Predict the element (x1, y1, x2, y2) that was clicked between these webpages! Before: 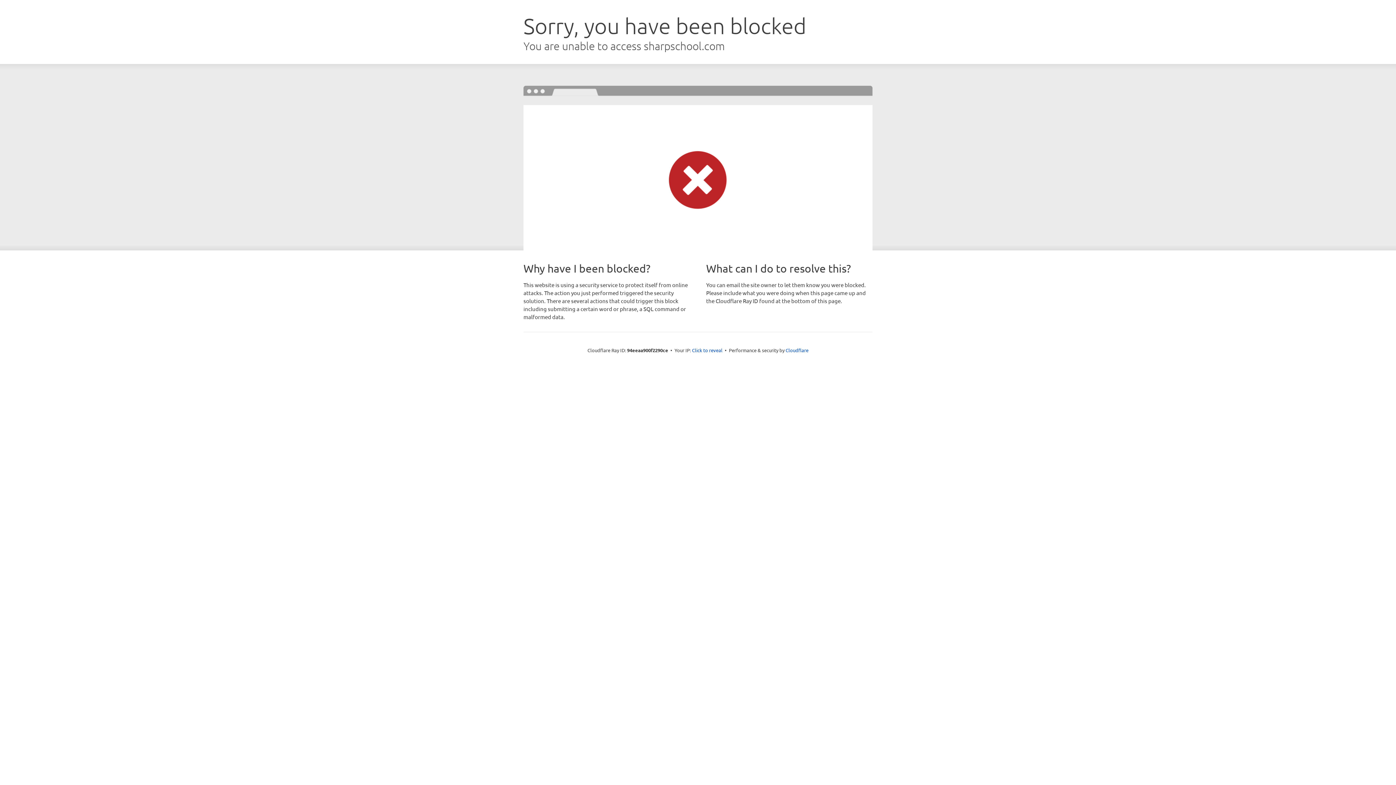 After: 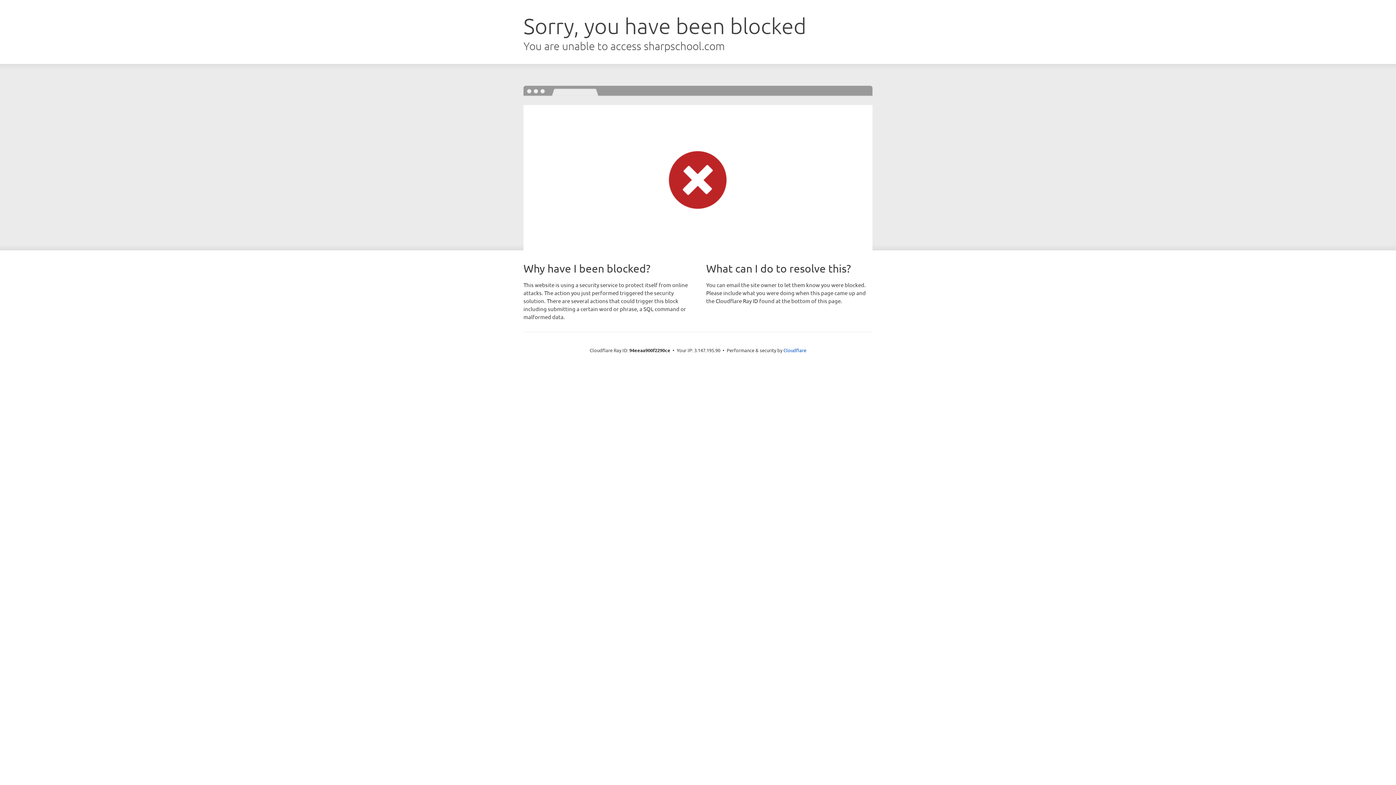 Action: bbox: (692, 346, 722, 353) label: Click to reveal